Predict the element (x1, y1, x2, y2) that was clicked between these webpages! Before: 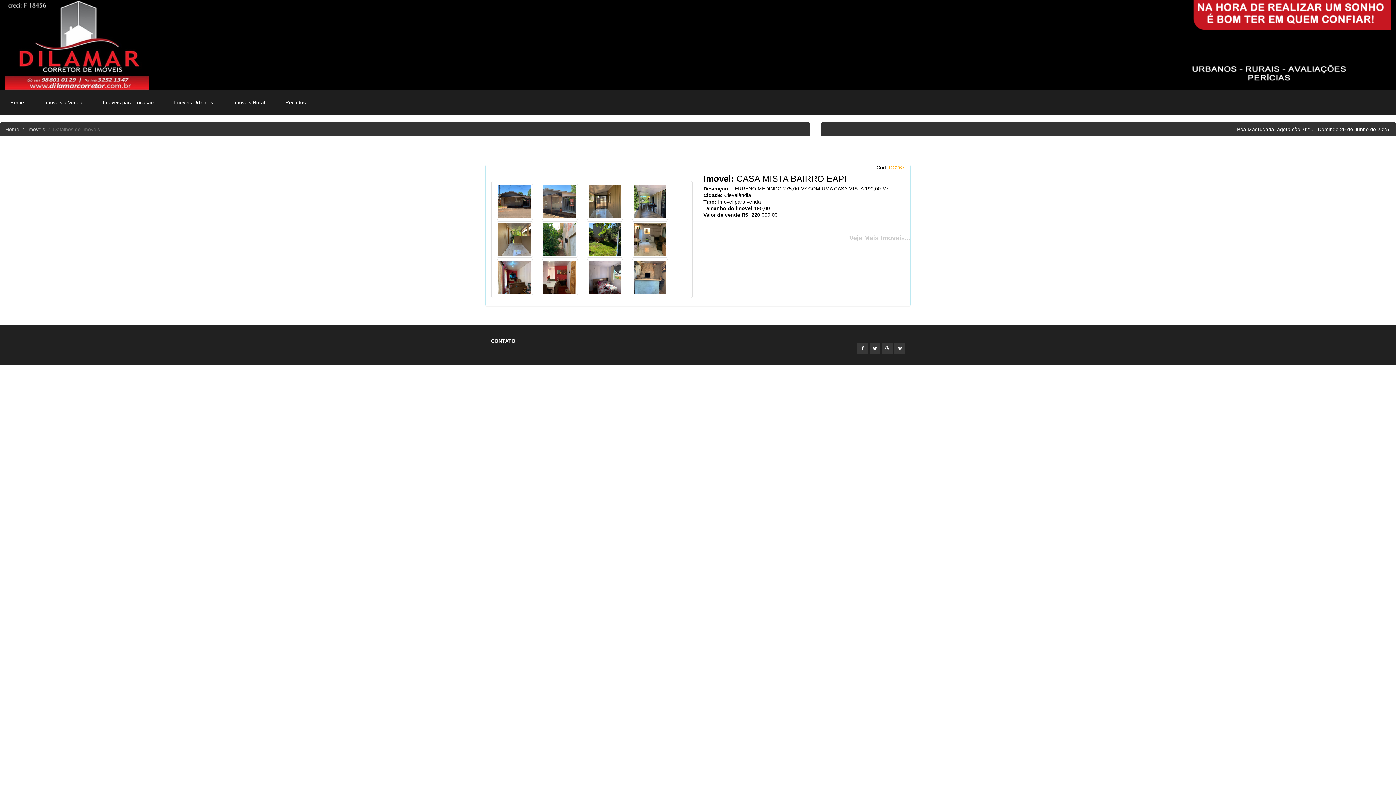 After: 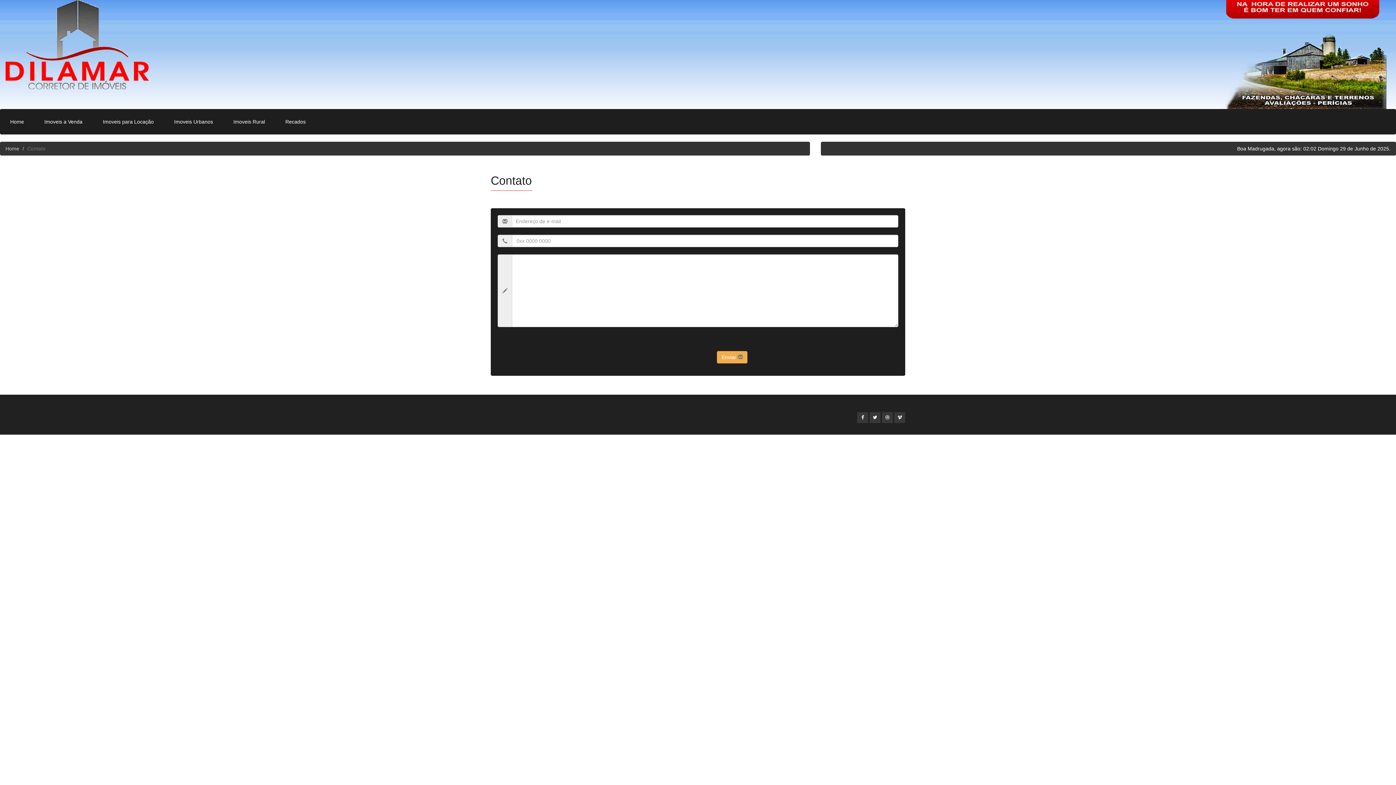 Action: label: CONTATO bbox: (490, 338, 515, 344)